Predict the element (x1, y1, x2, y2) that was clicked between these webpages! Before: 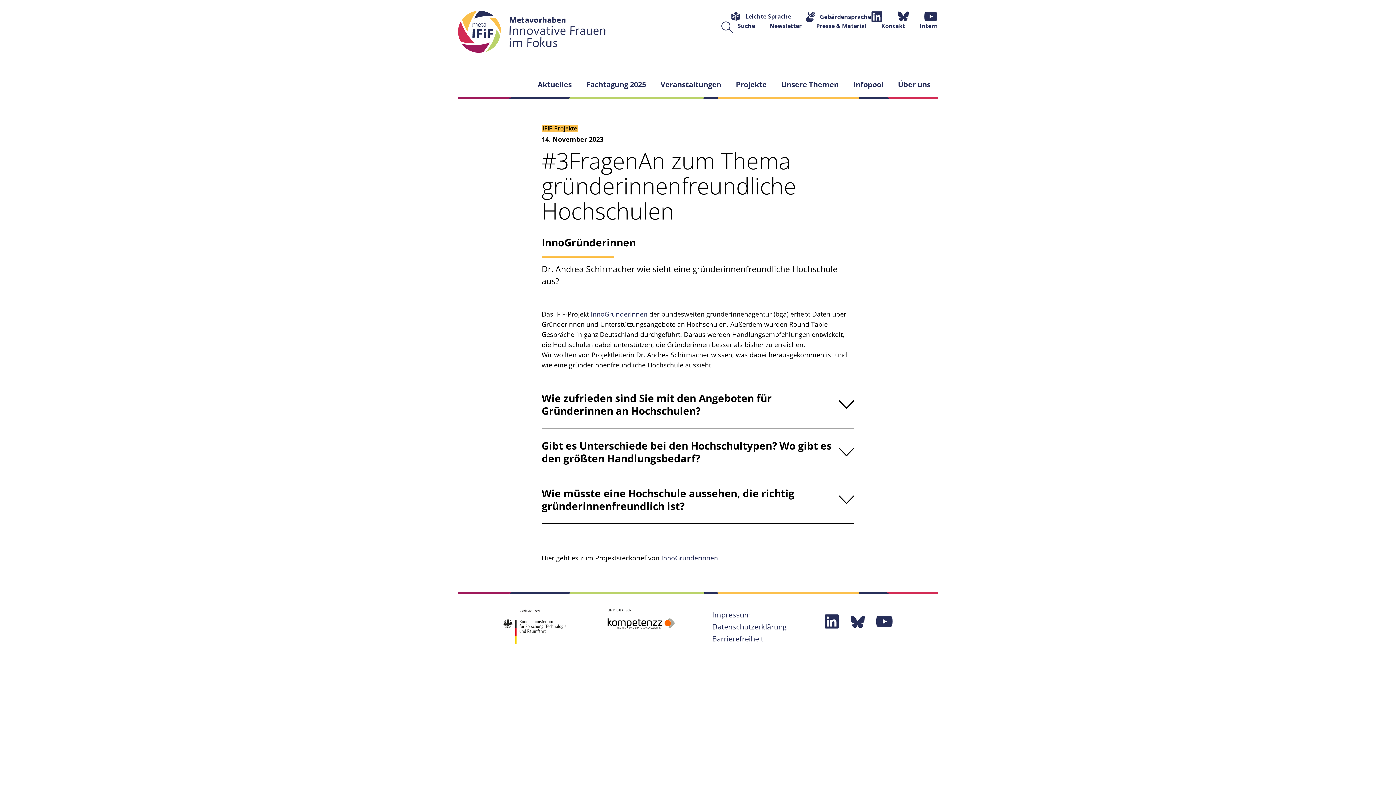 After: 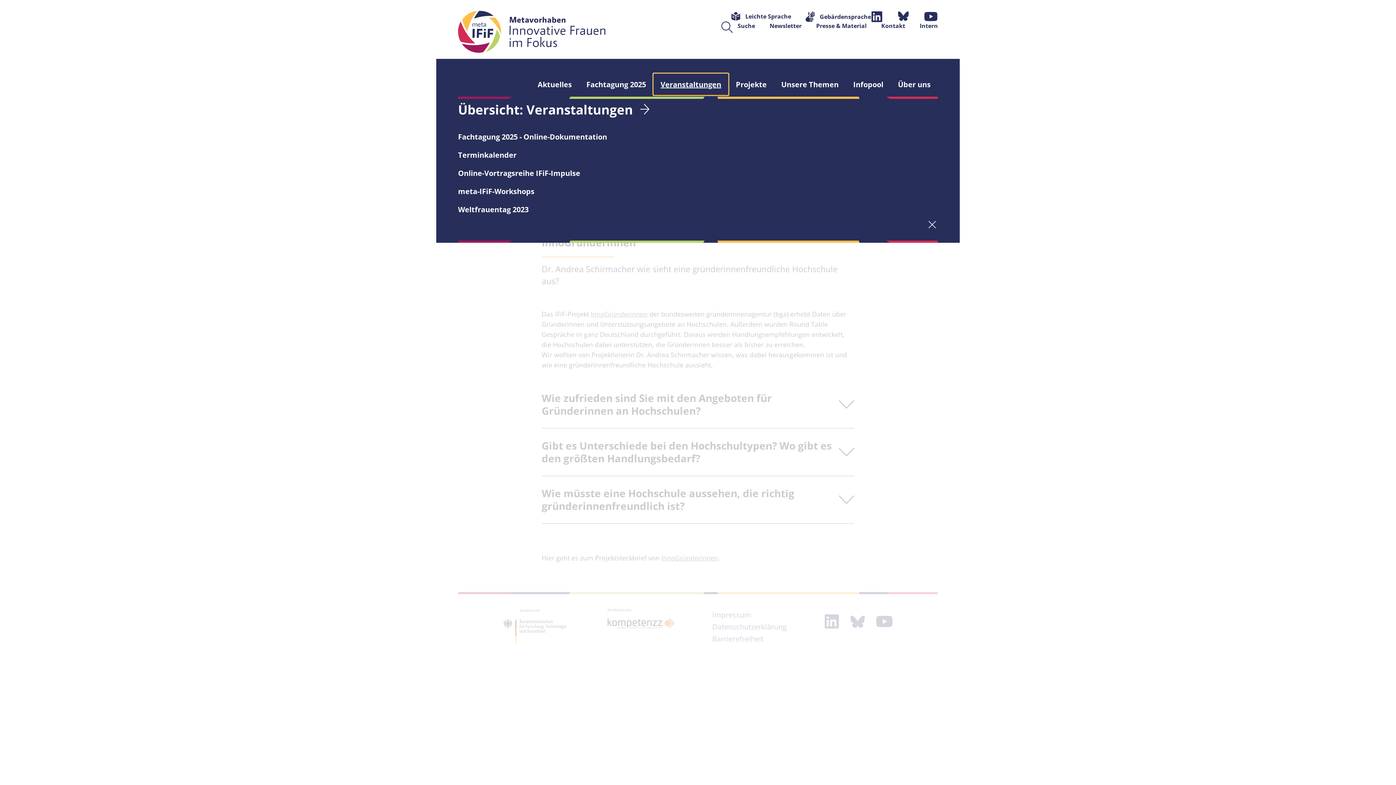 Action: bbox: (653, 73, 728, 95) label: Veranstaltungen